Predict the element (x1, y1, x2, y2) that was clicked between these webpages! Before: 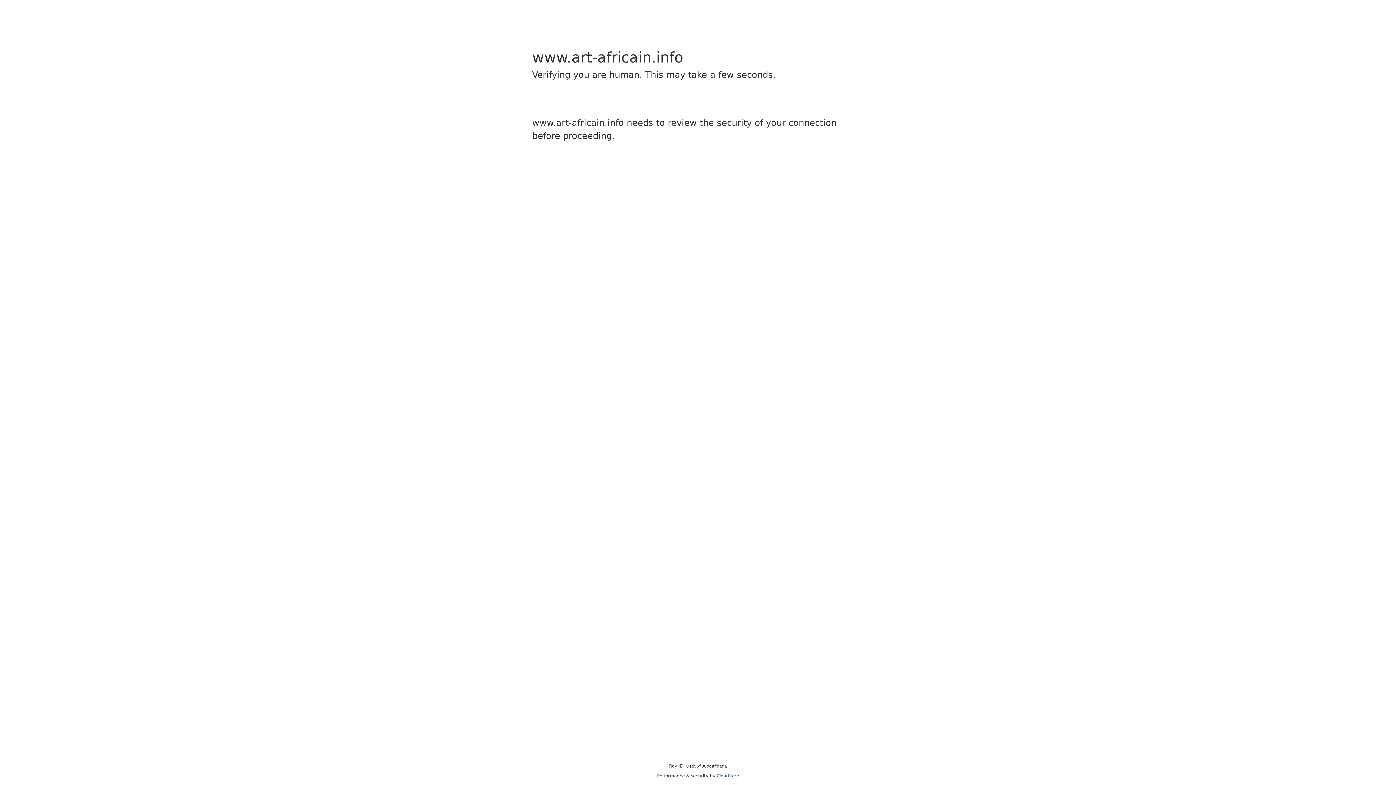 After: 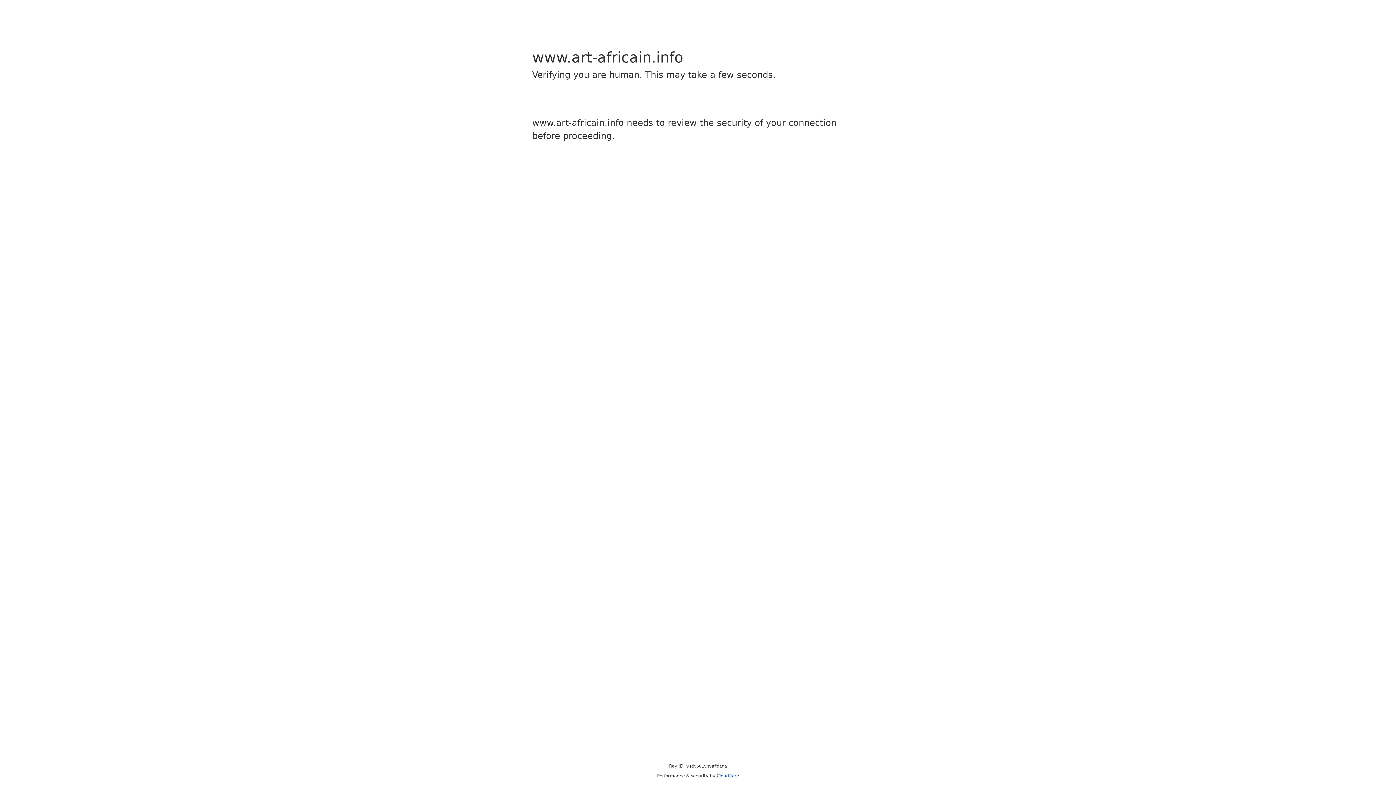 Action: label: Cloudflare bbox: (716, 773, 739, 778)